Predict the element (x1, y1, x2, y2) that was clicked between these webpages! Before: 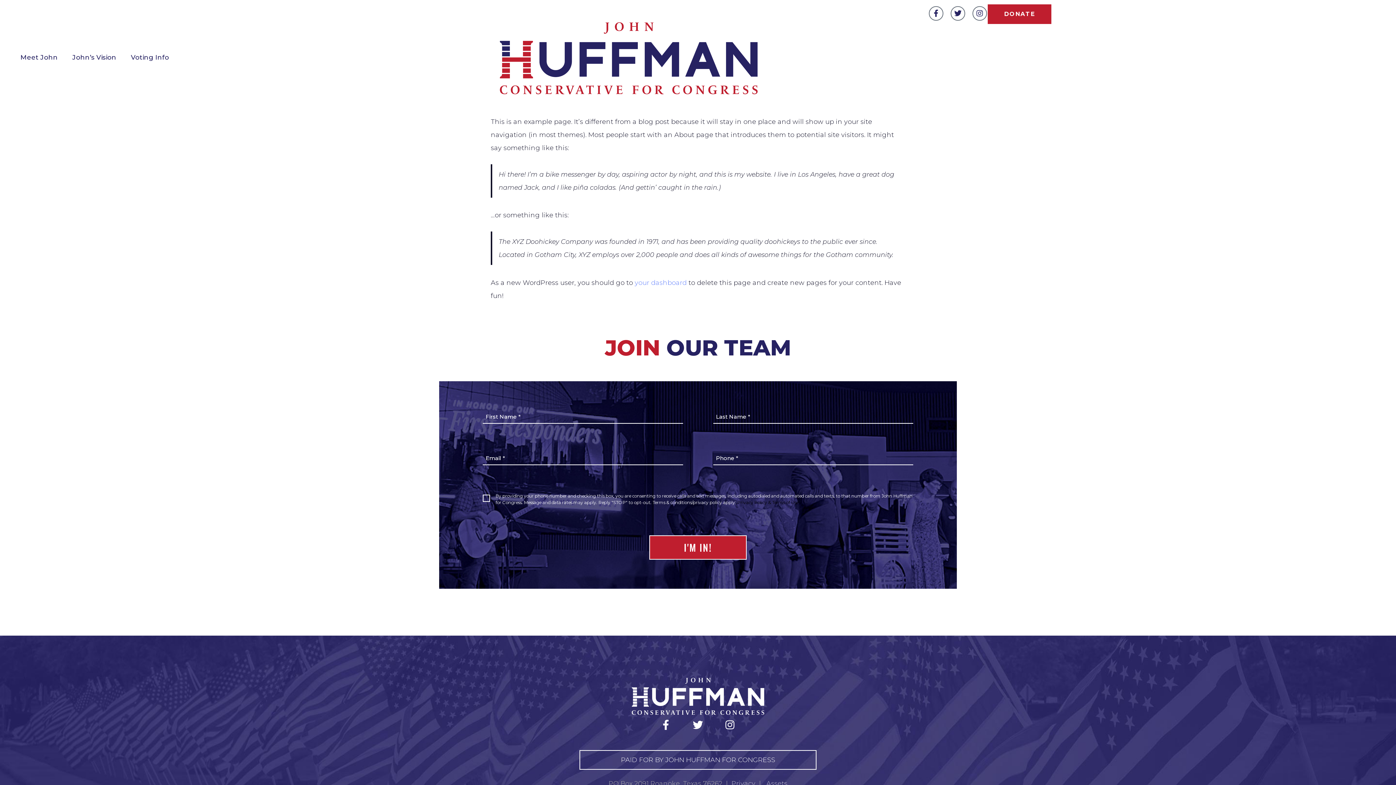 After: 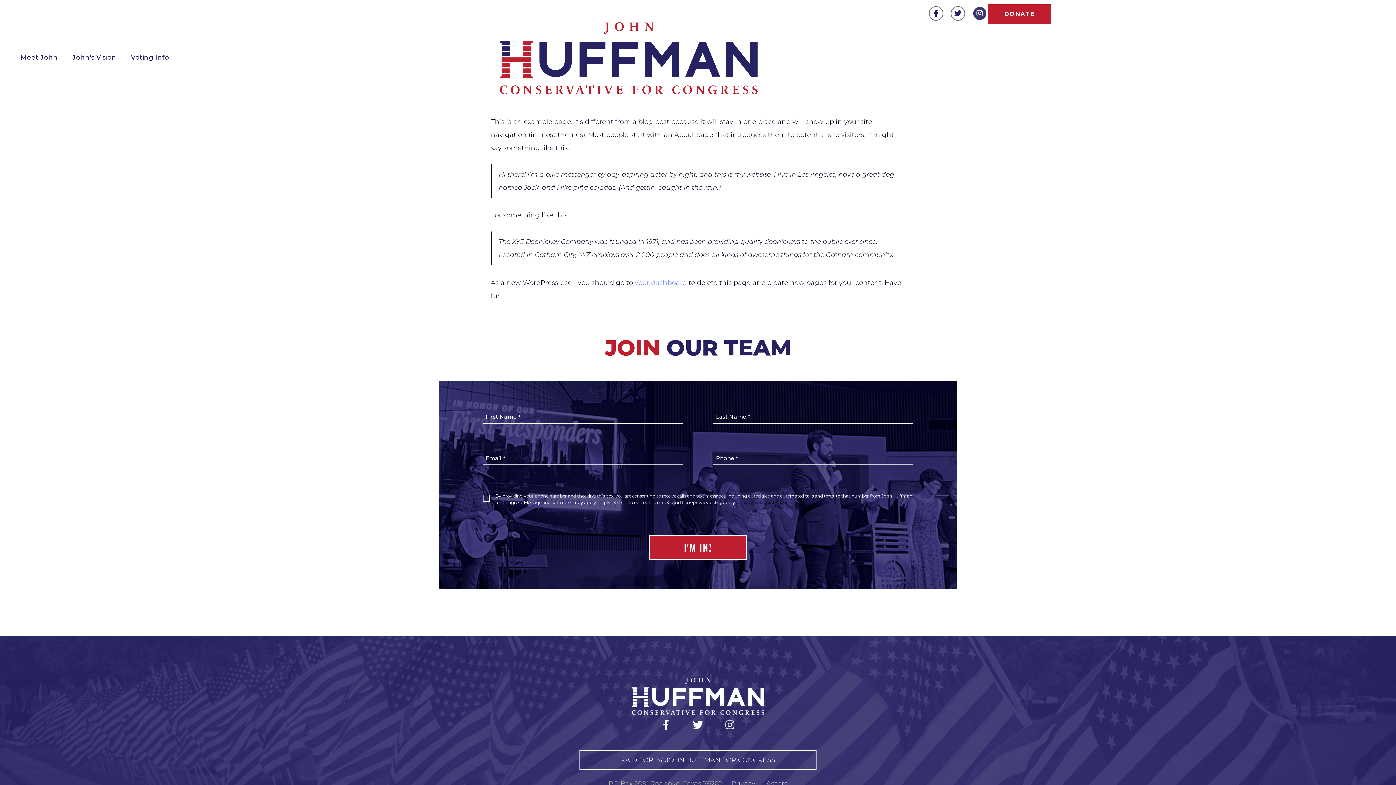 Action: label: Instagram bbox: (972, 6, 987, 20)